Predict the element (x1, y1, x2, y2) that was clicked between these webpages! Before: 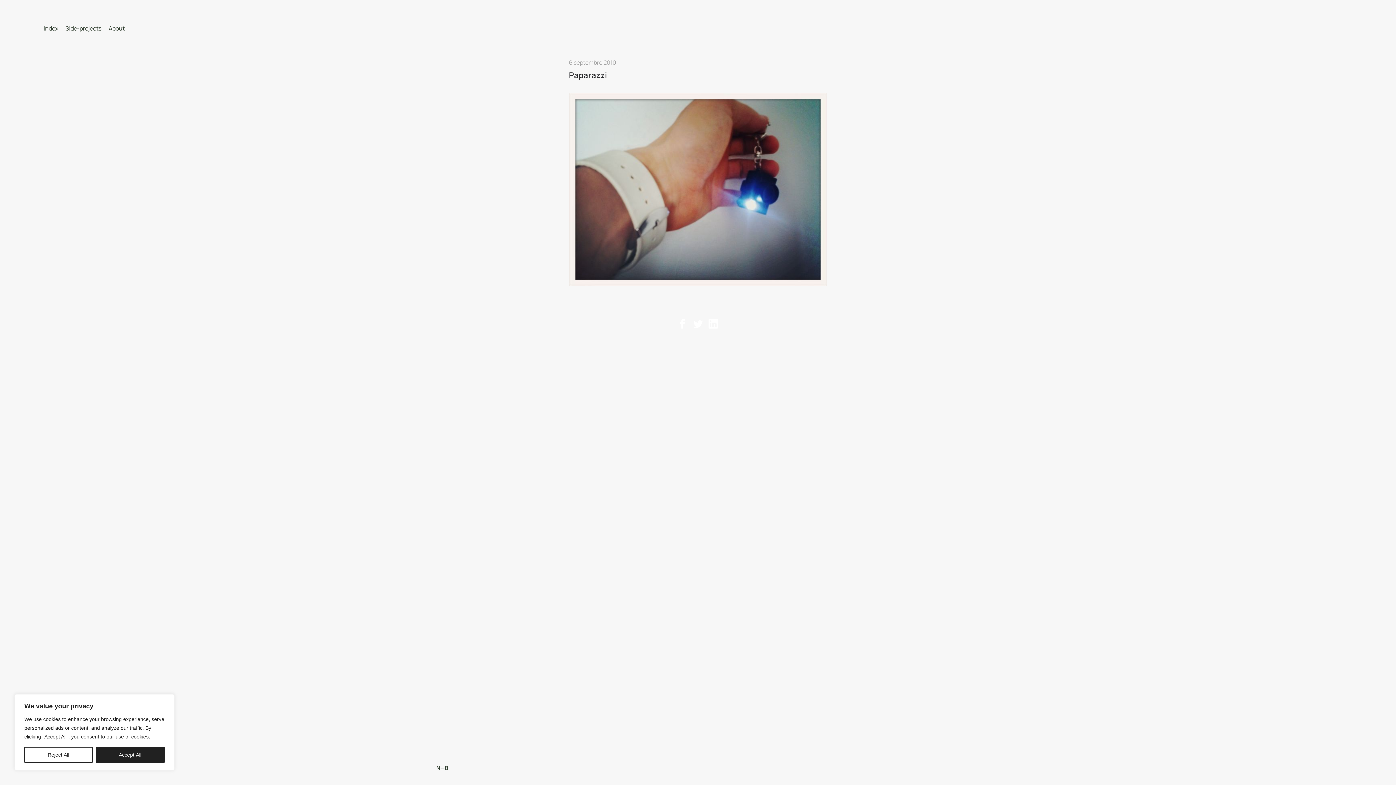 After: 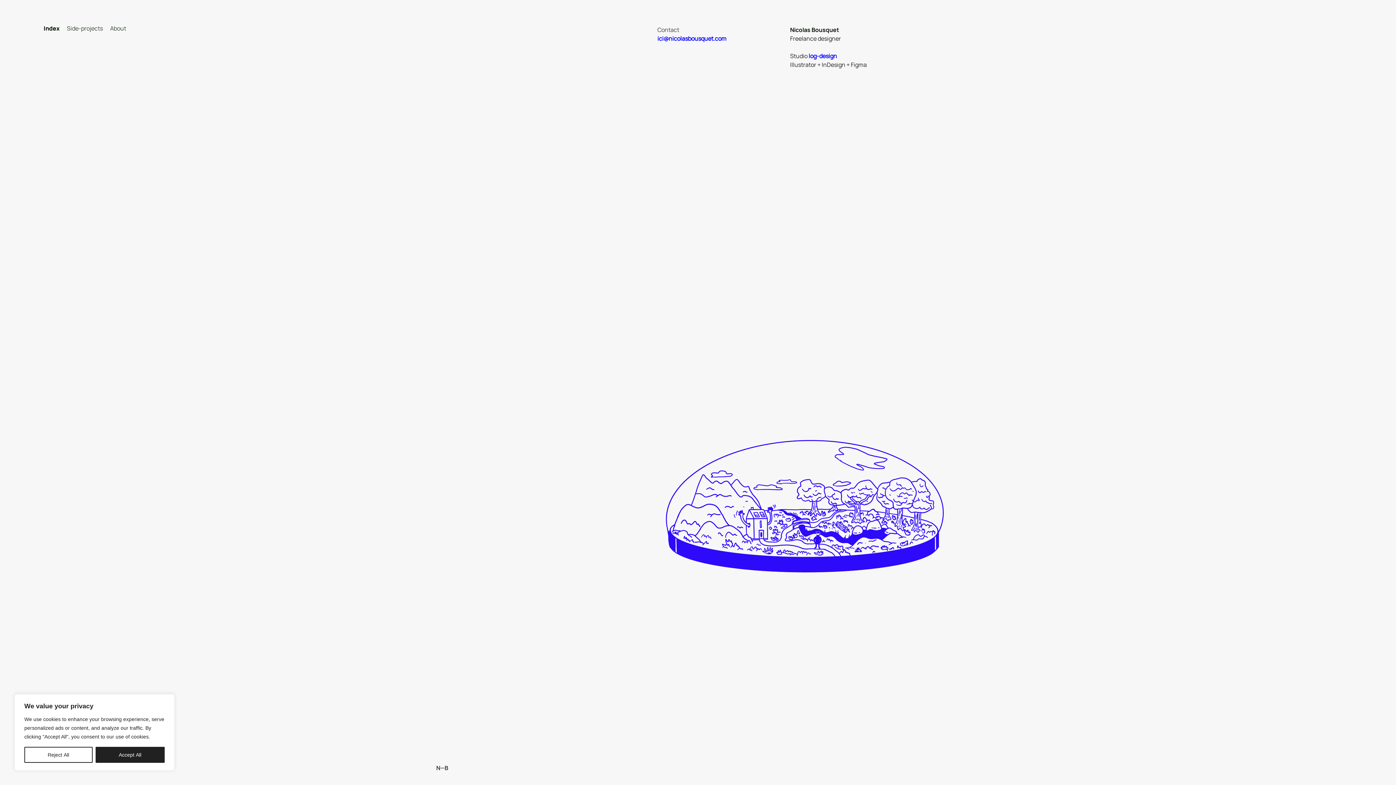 Action: label: Index bbox: (43, 24, 61, 32)